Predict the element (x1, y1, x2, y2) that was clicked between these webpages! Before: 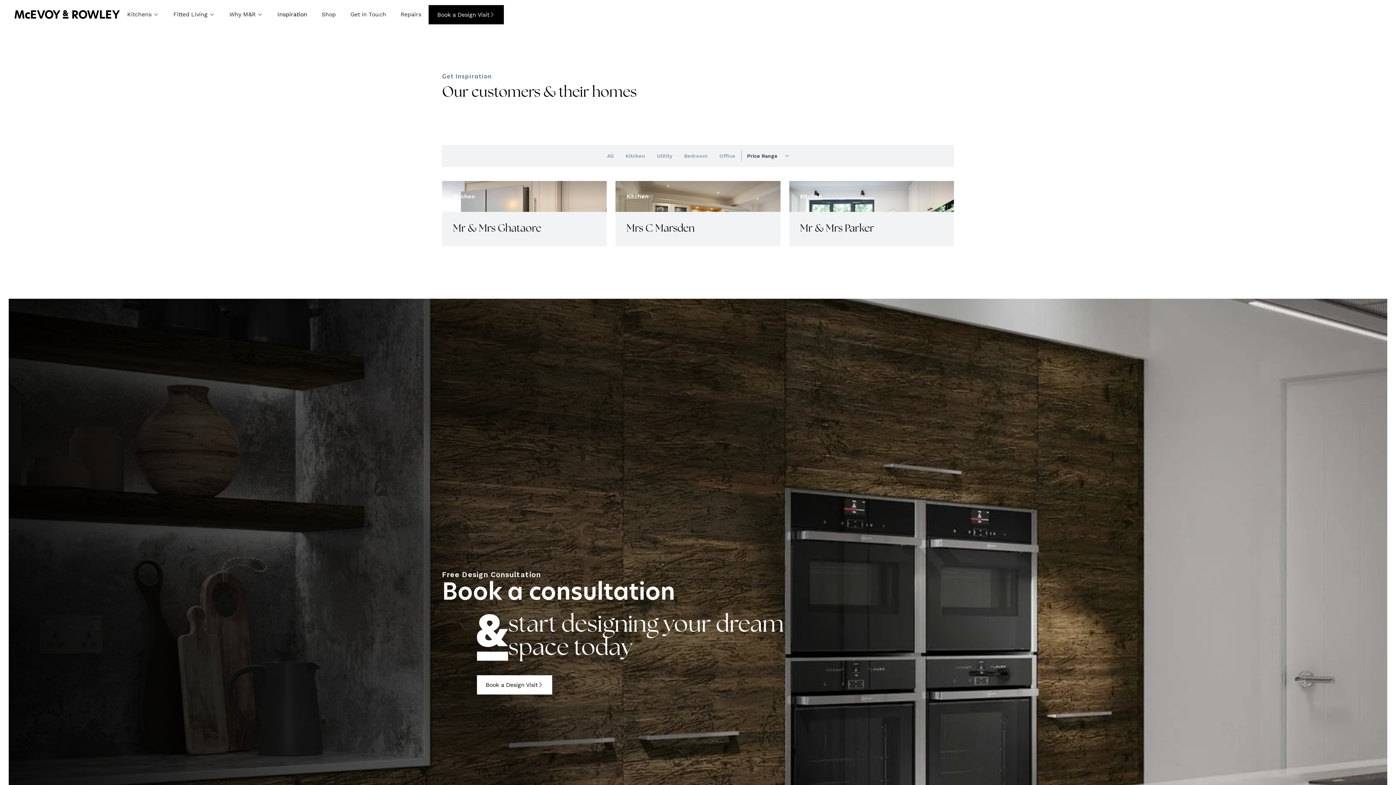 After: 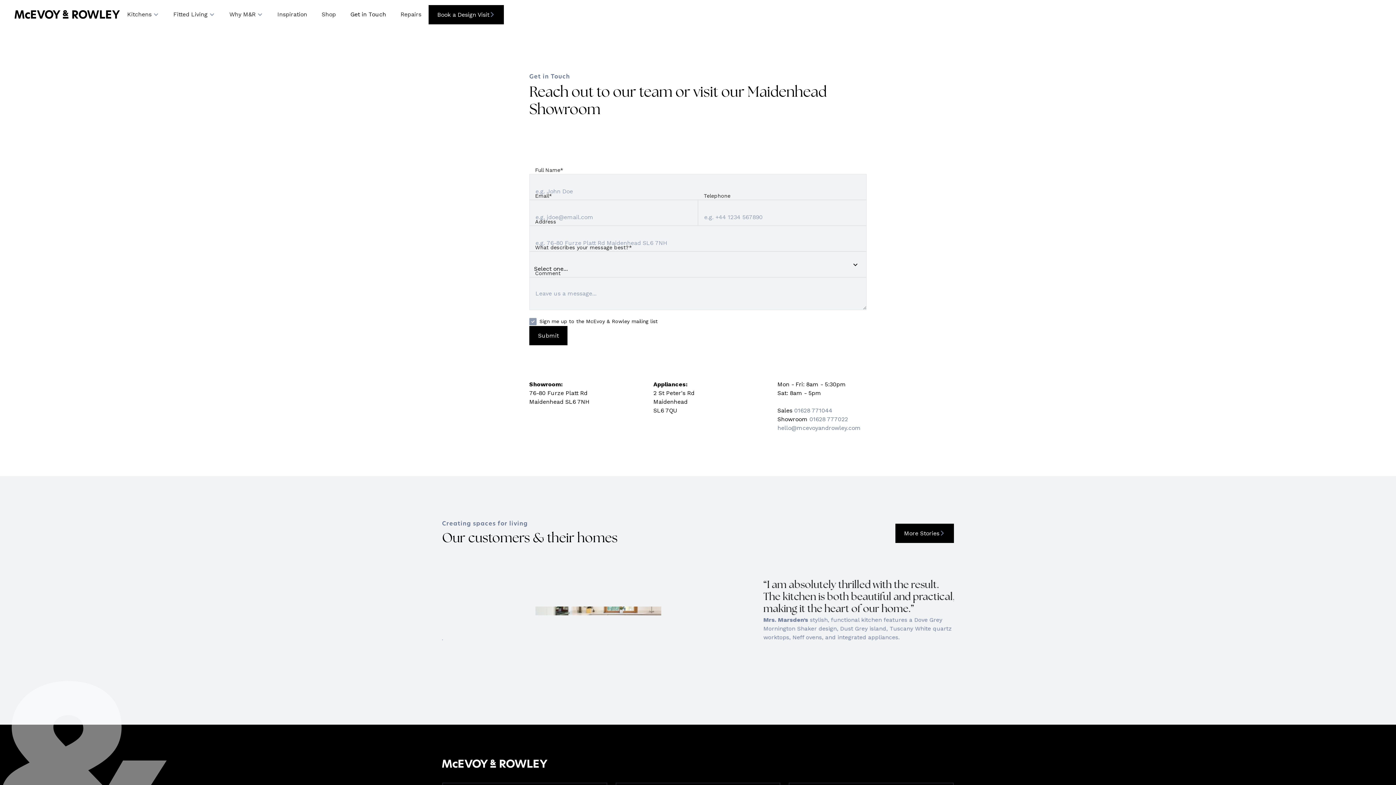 Action: label: Get in Touch bbox: (343, 4, 393, 24)